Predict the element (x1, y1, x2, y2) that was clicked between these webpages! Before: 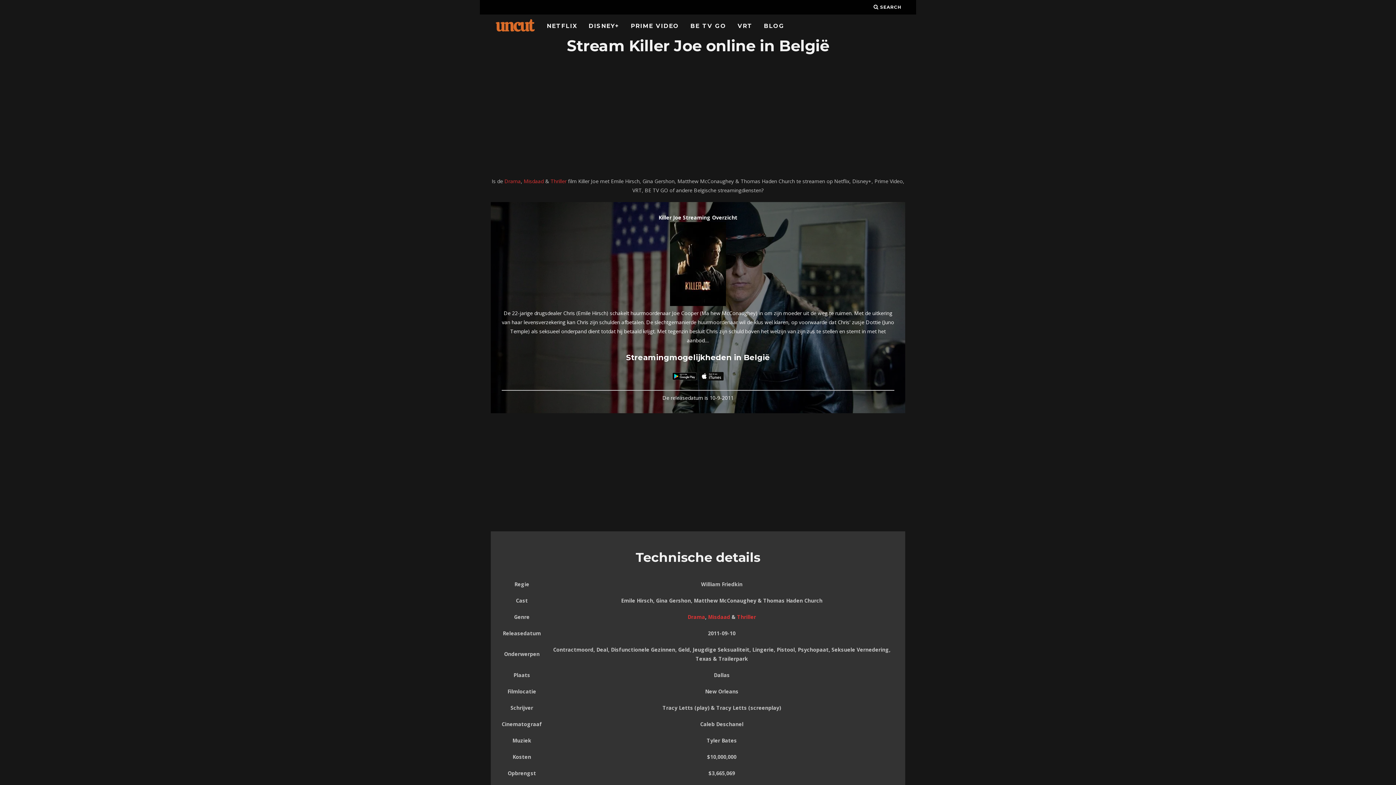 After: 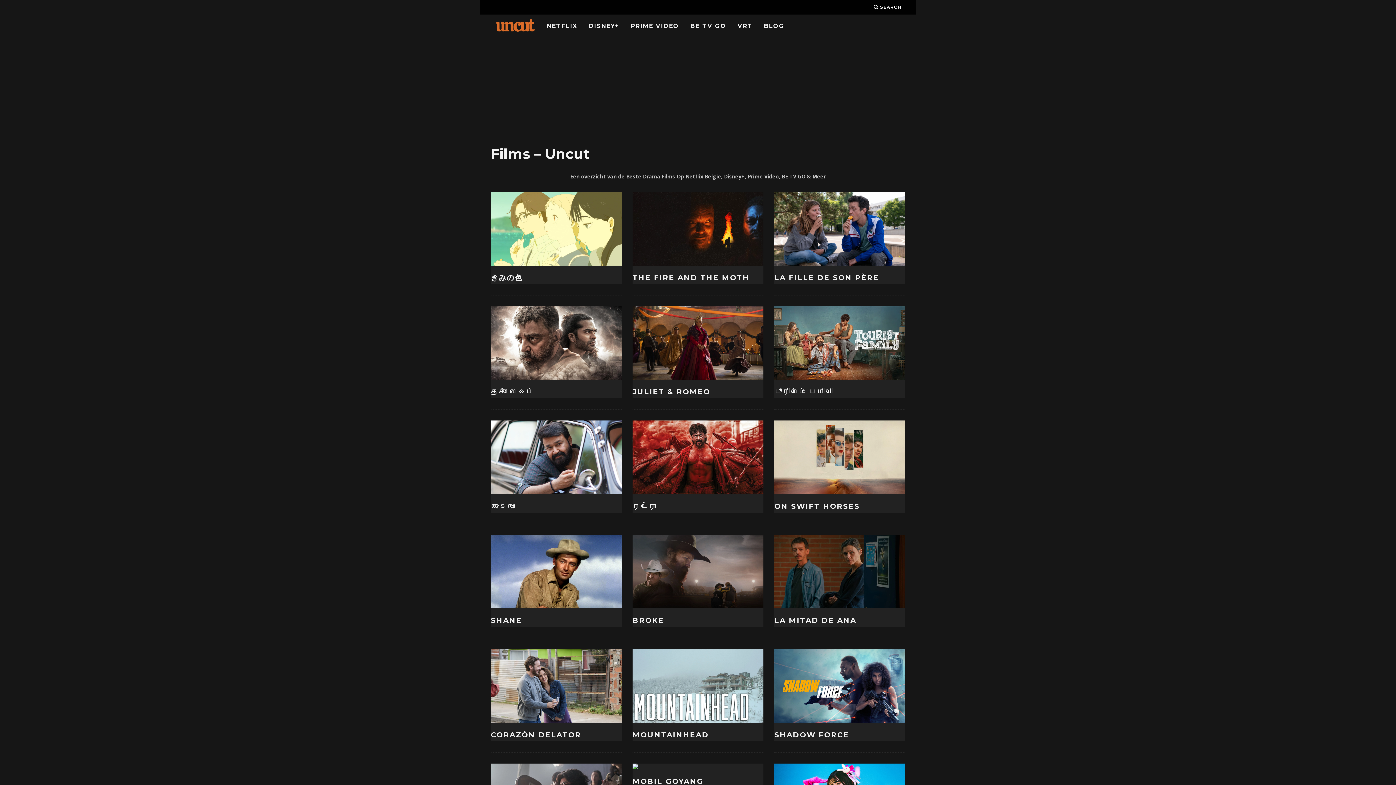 Action: bbox: (504, 177, 520, 184) label: Drama